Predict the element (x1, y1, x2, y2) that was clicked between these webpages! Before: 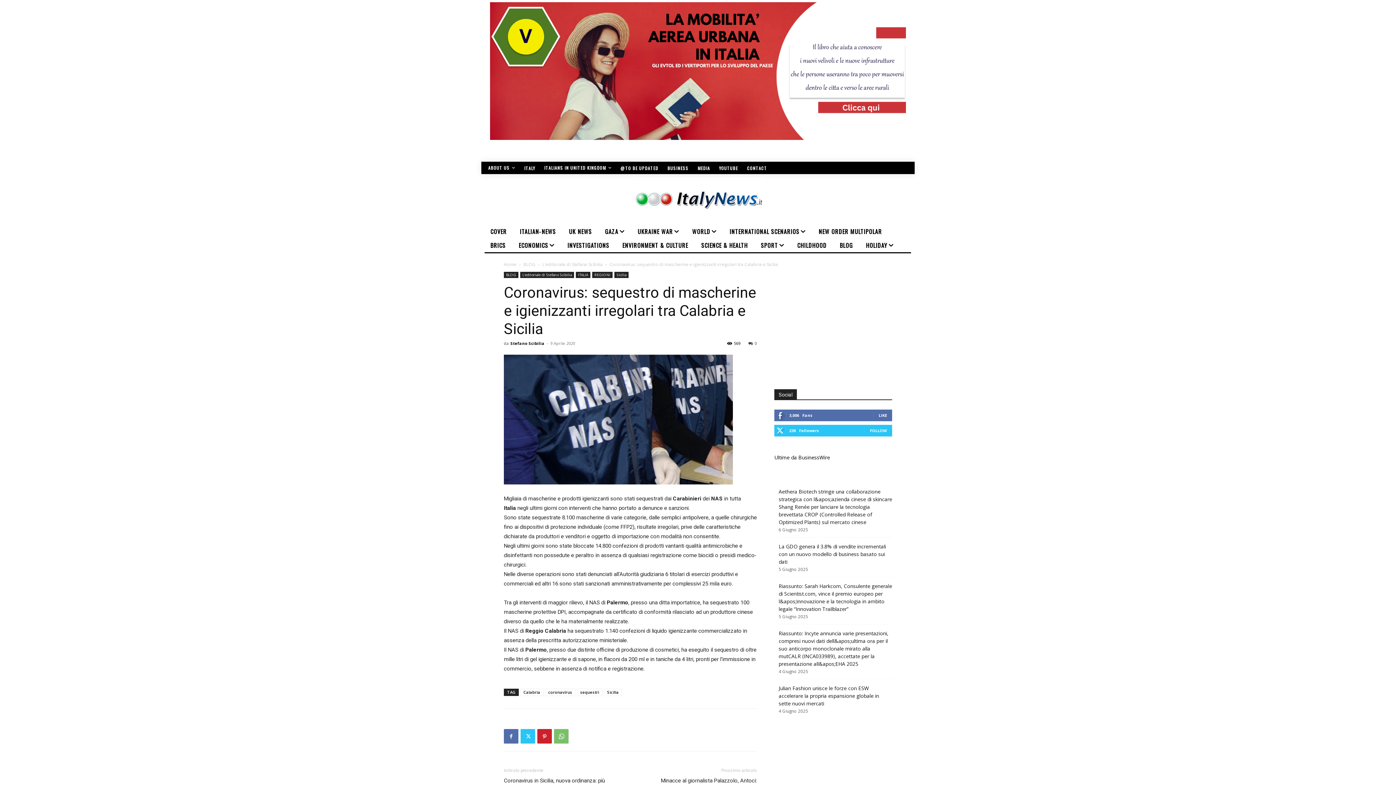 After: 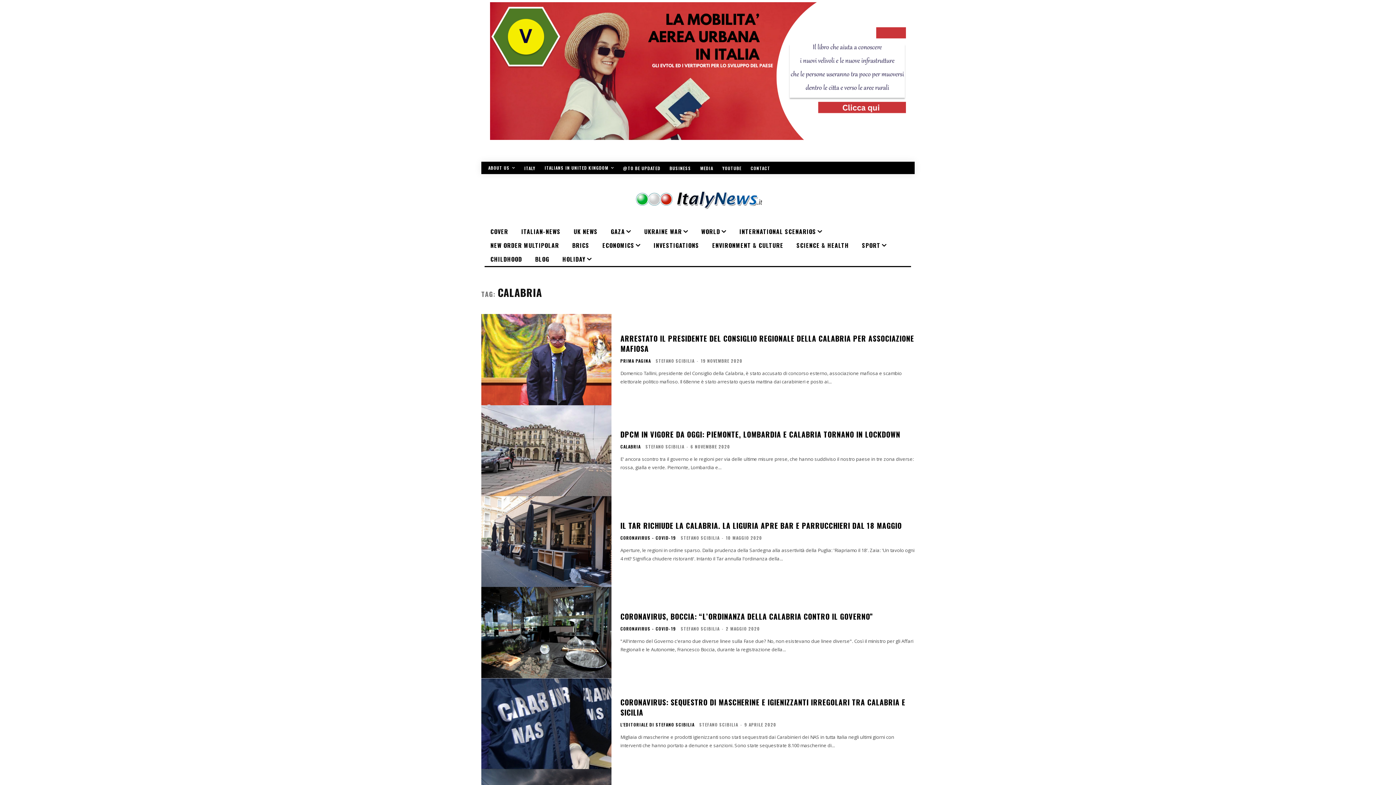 Action: bbox: (520, 689, 543, 696) label: Calabria